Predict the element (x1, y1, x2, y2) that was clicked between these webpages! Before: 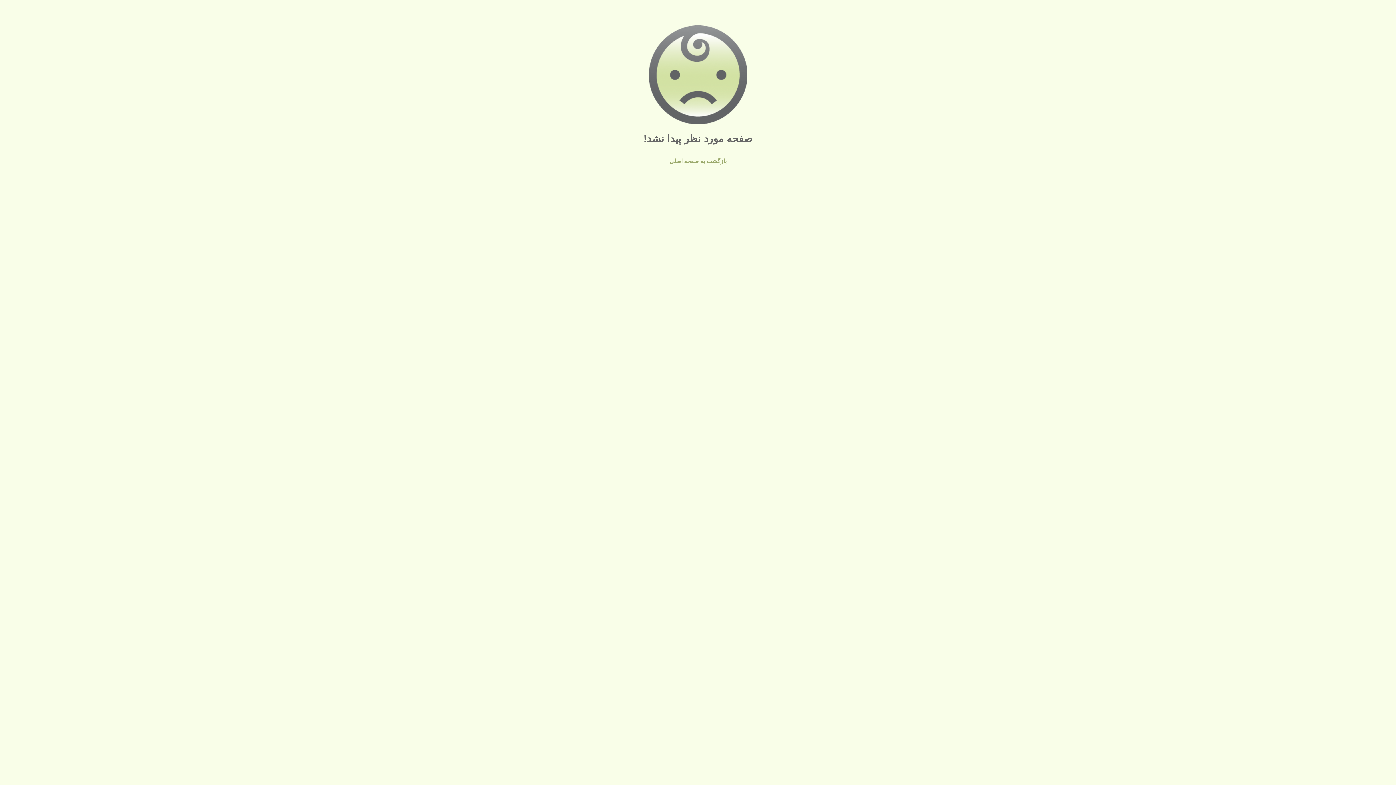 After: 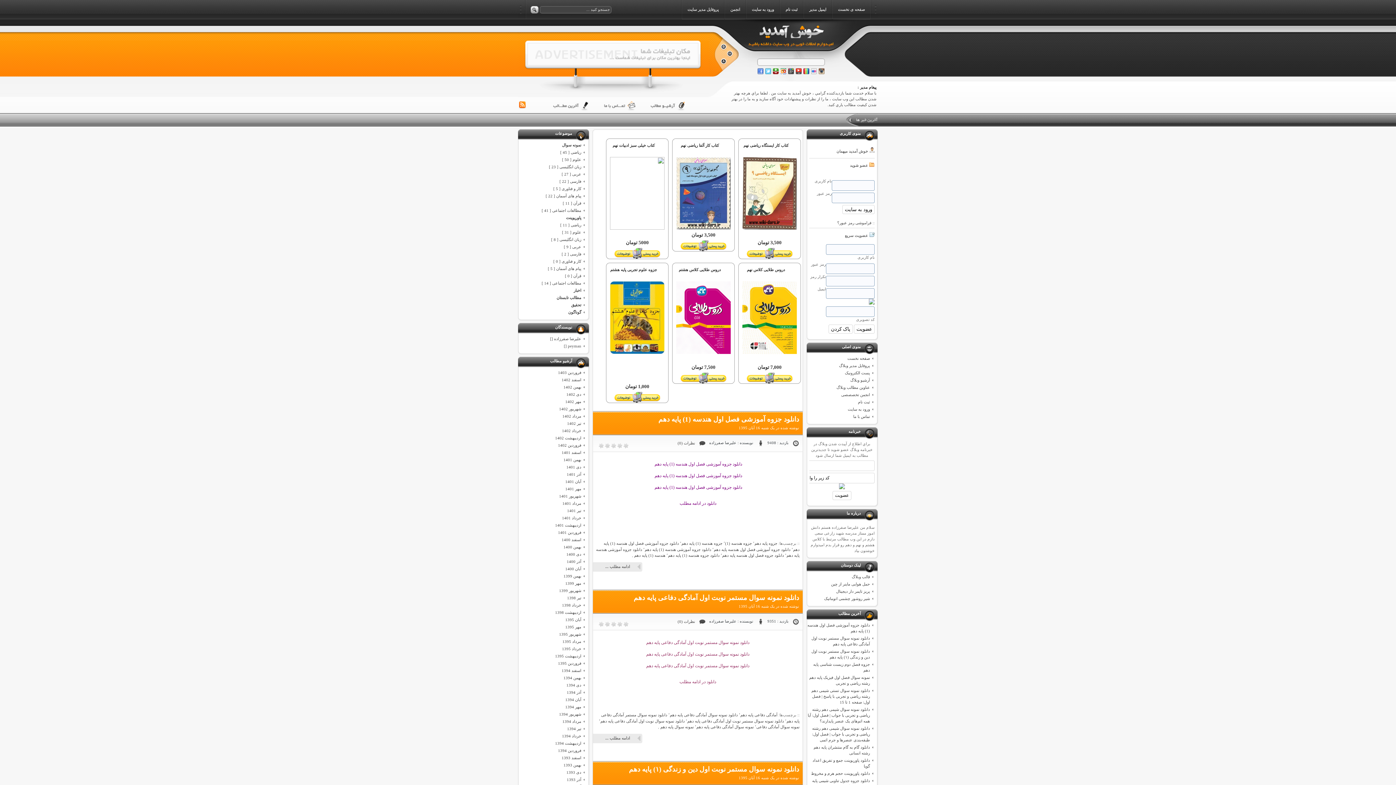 Action: bbox: (669, 158, 726, 164) label: بازگشت به صفحه اصلی